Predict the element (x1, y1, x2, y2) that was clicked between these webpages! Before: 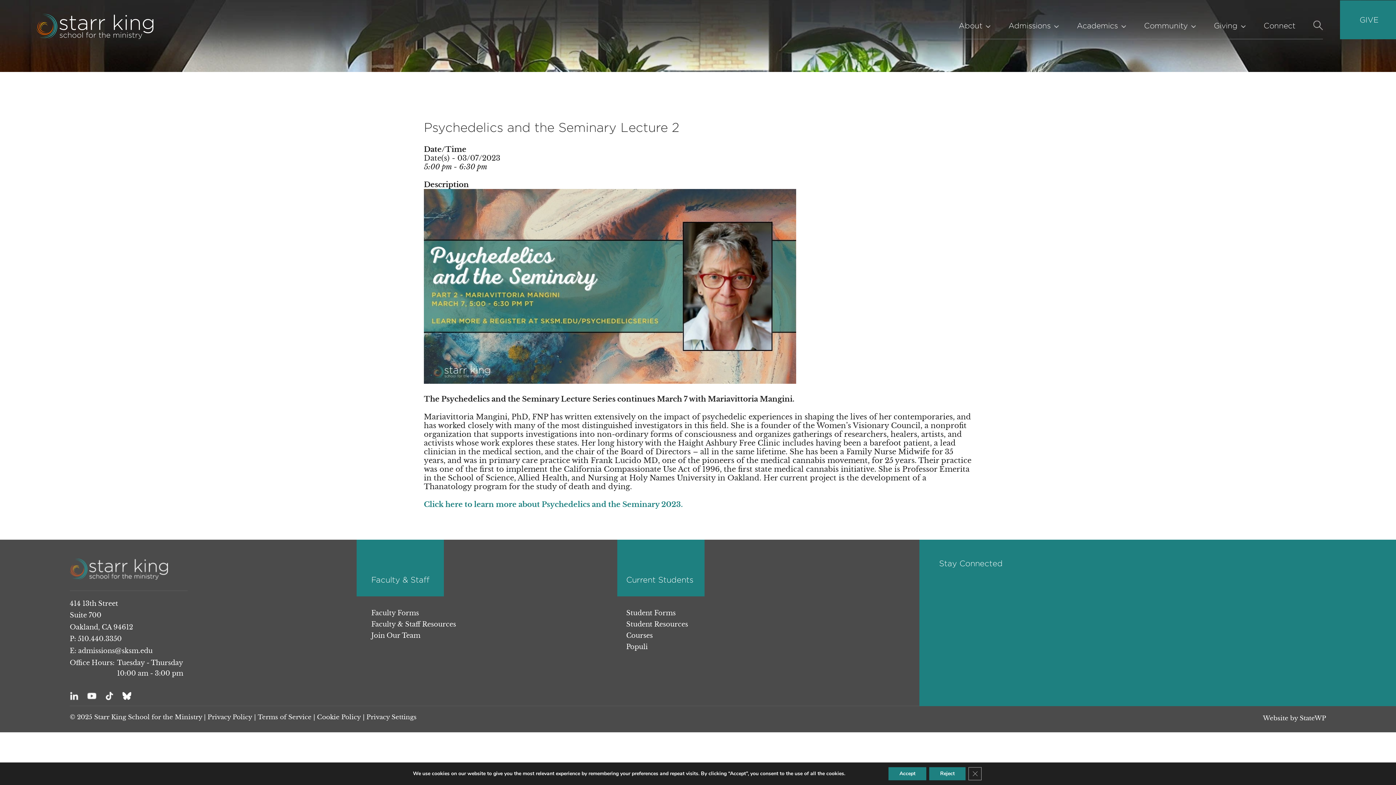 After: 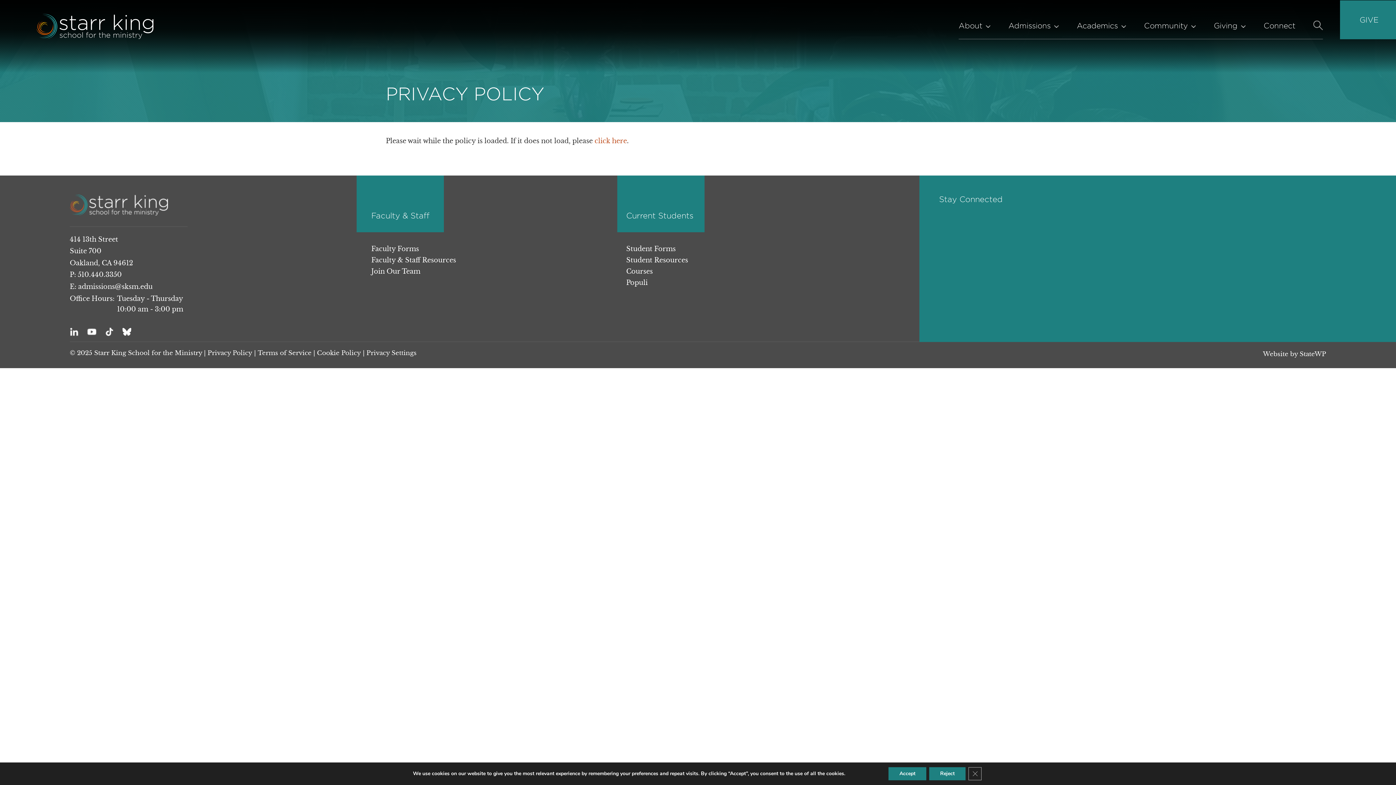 Action: label: Privacy Policy bbox: (207, 714, 252, 724)